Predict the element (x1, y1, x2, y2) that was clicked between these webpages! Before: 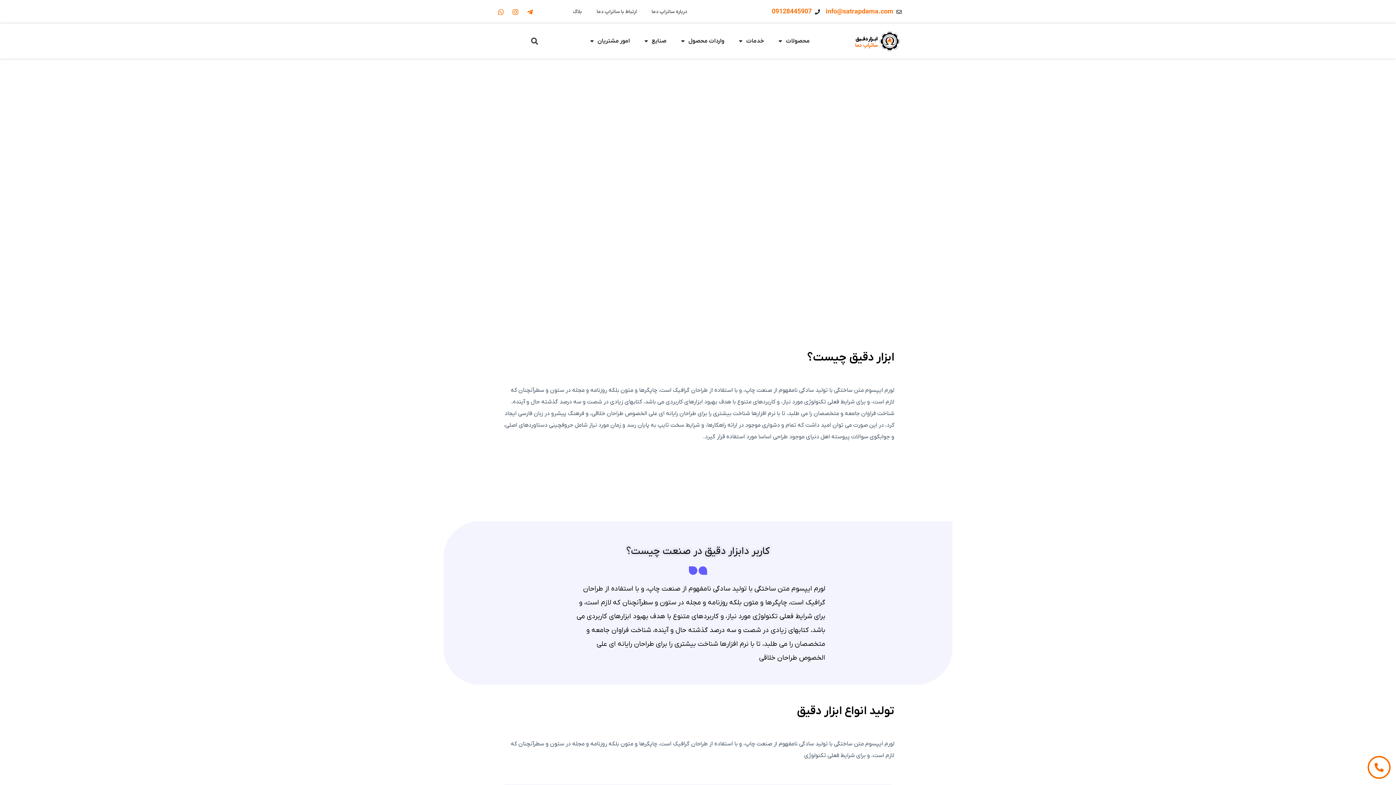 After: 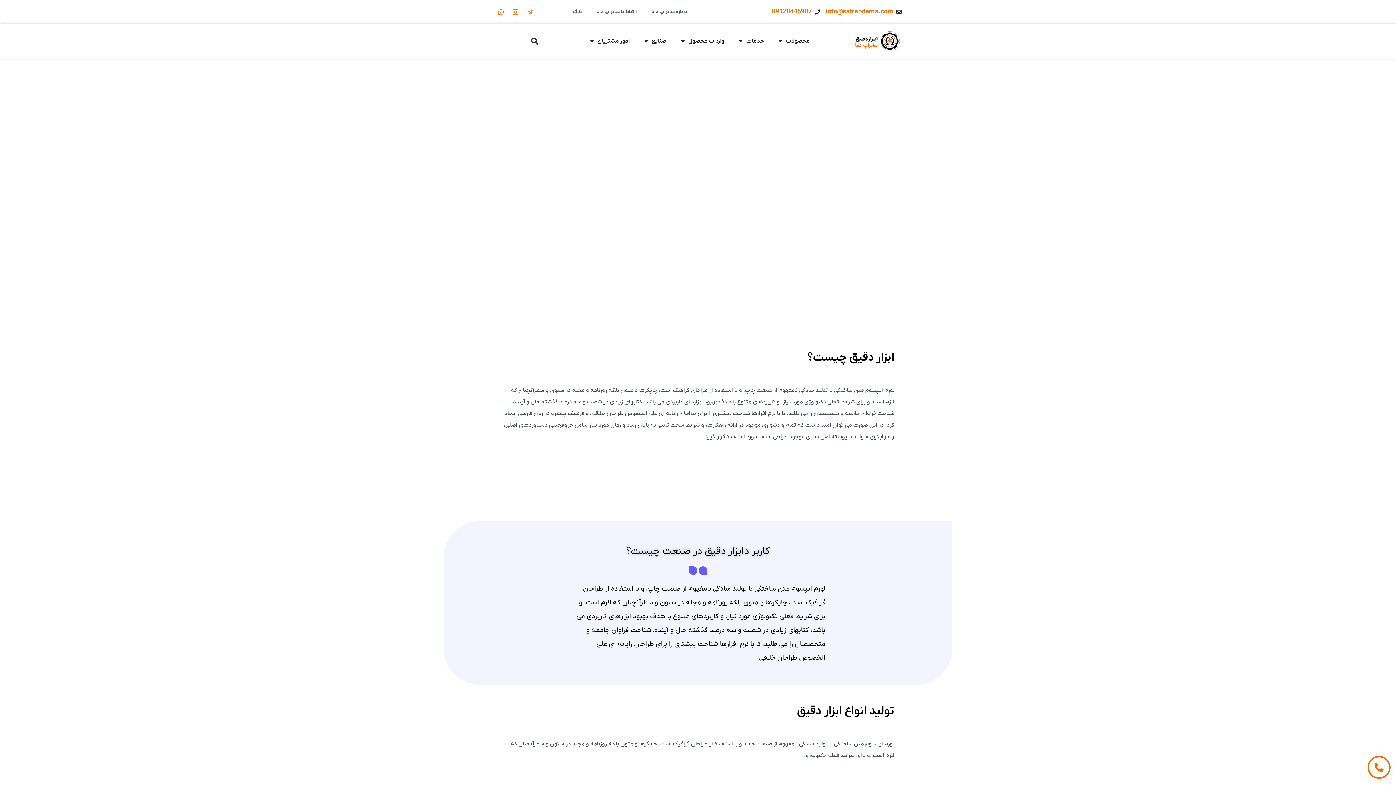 Action: bbox: (523, 5, 536, 18) label: Telegram-plane